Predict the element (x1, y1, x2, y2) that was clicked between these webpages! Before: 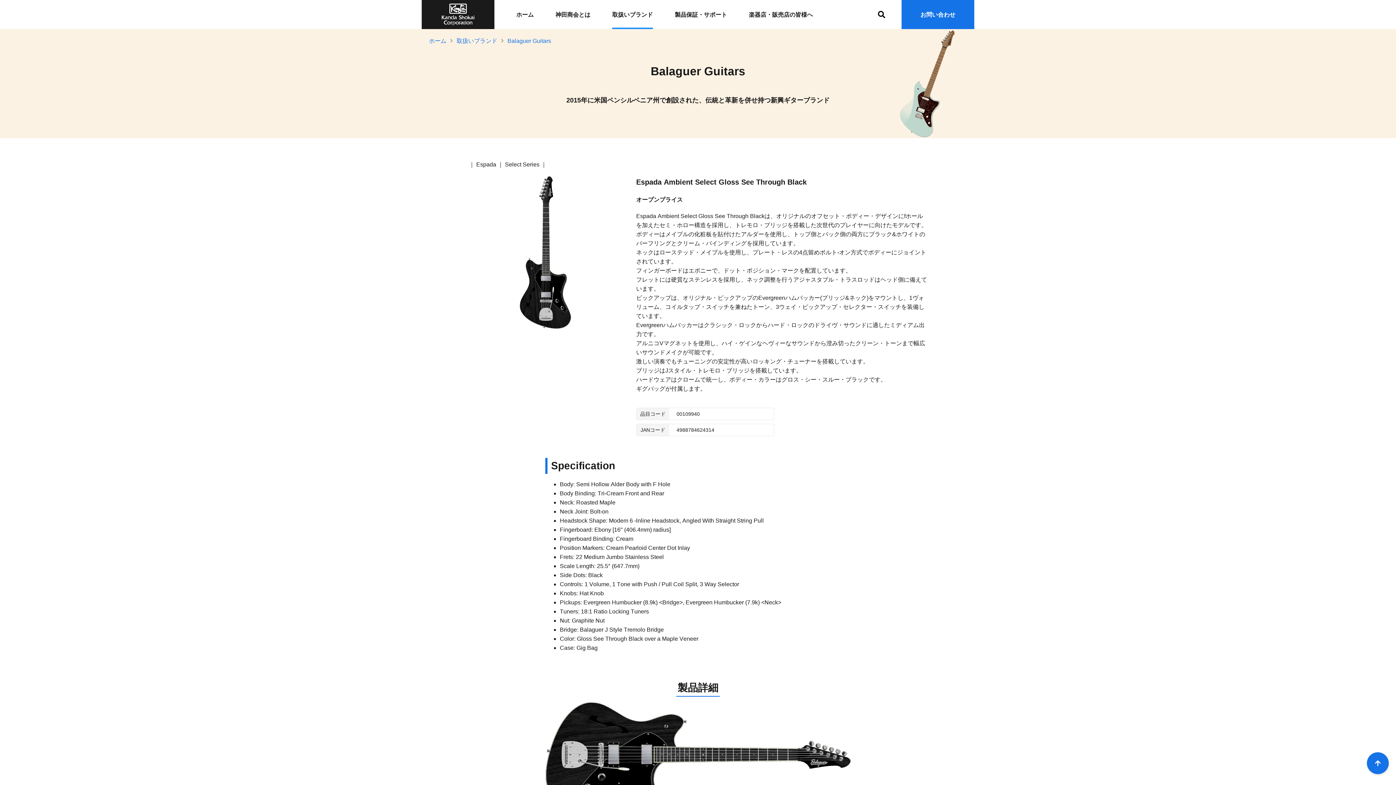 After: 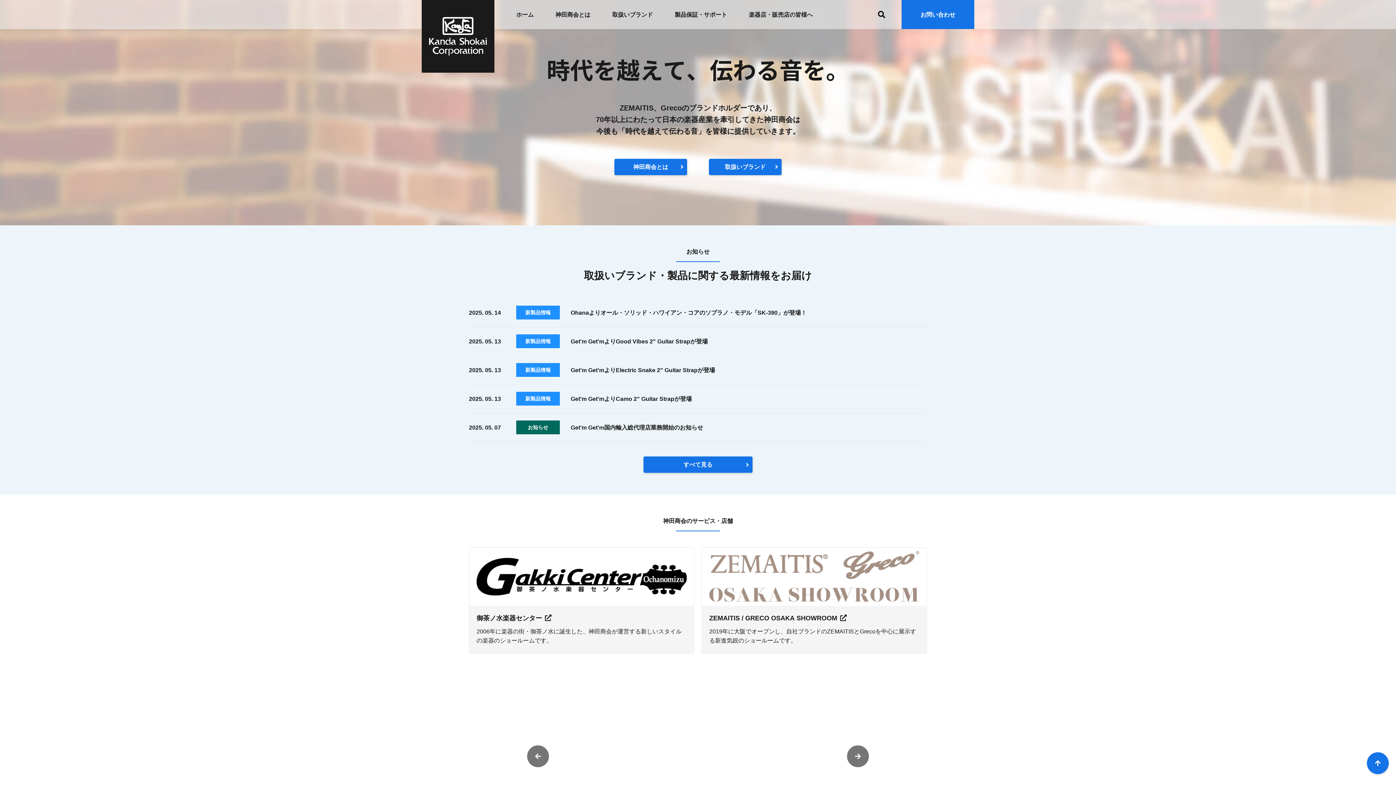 Action: bbox: (441, 0, 474, 29)